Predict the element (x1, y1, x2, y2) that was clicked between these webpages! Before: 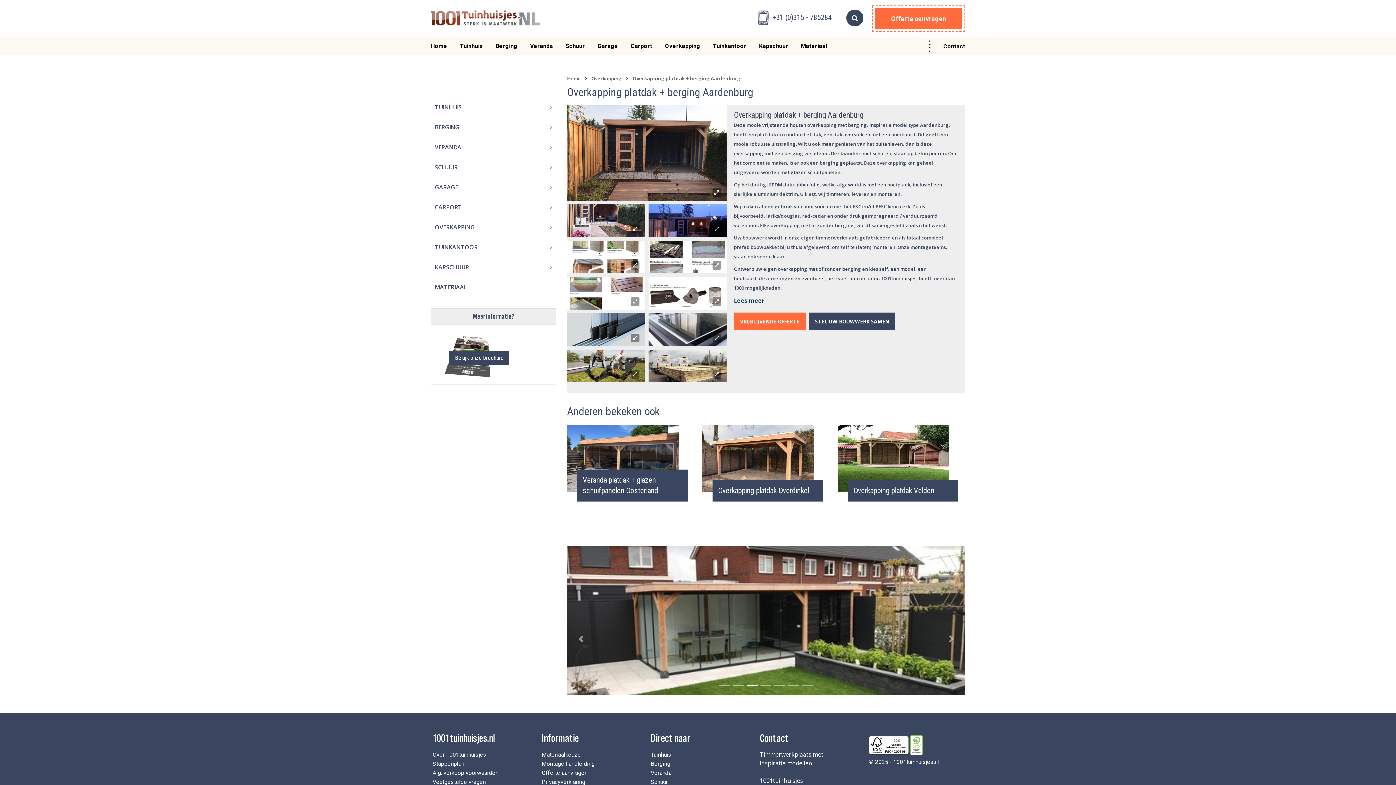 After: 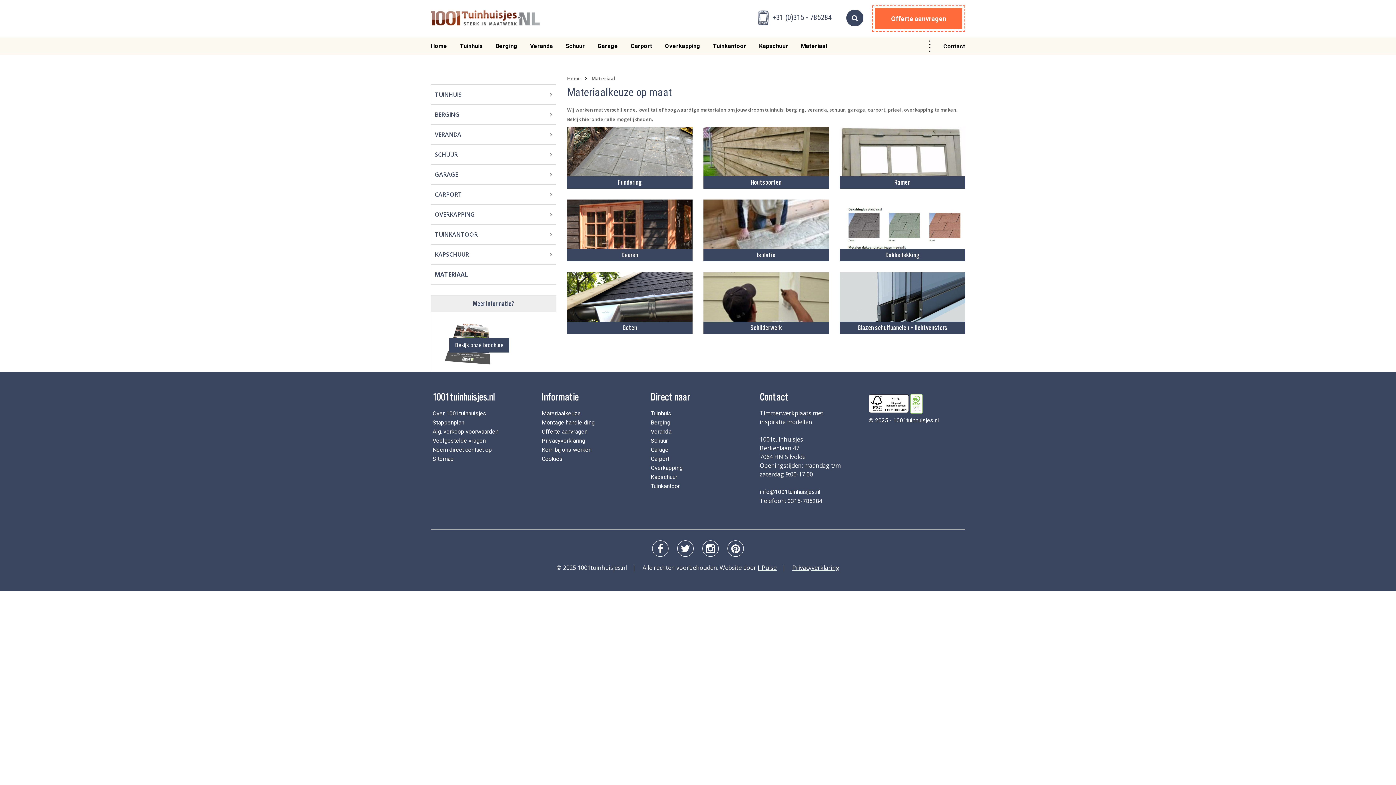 Action: label: MATERIAAL bbox: (431, 277, 556, 297)